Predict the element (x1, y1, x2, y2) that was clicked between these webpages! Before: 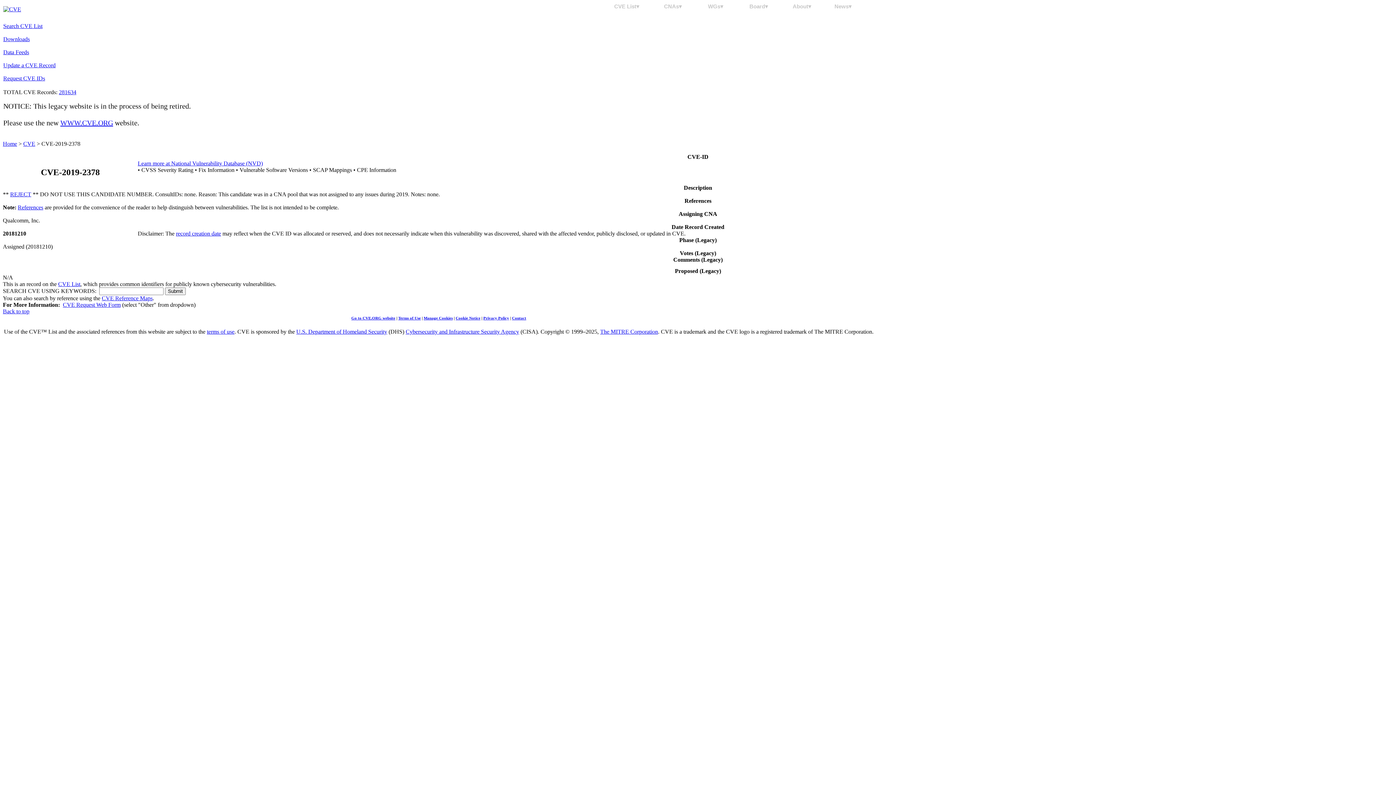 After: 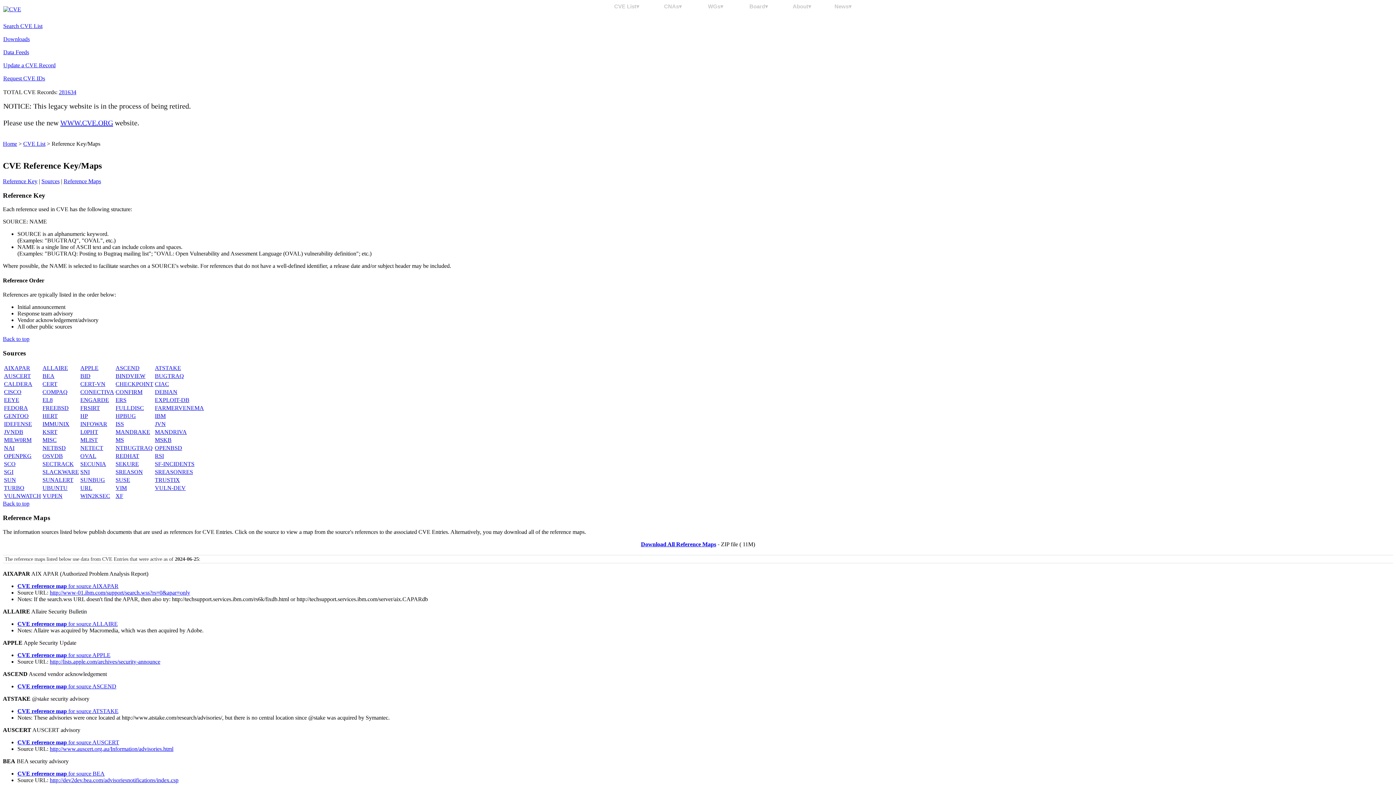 Action: label: References bbox: (17, 204, 43, 210)